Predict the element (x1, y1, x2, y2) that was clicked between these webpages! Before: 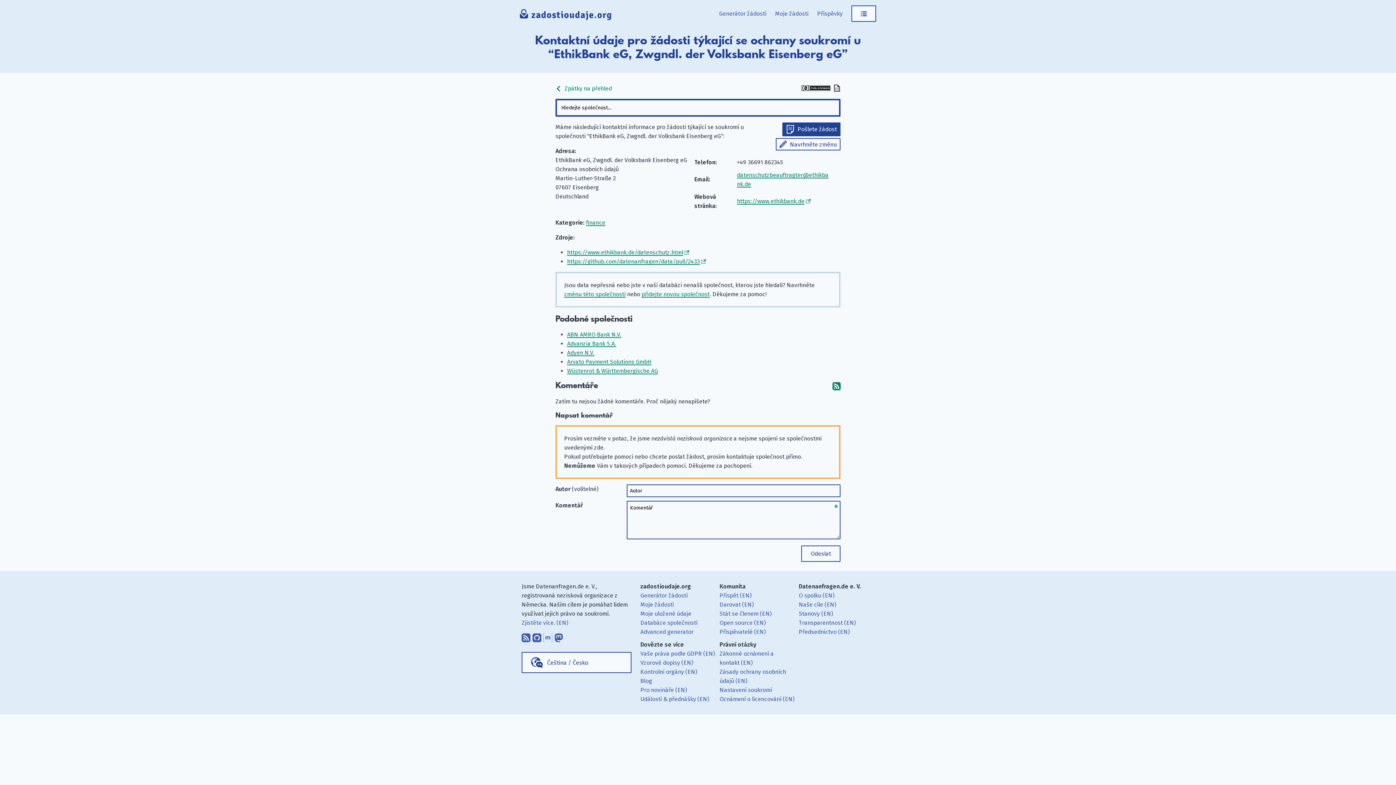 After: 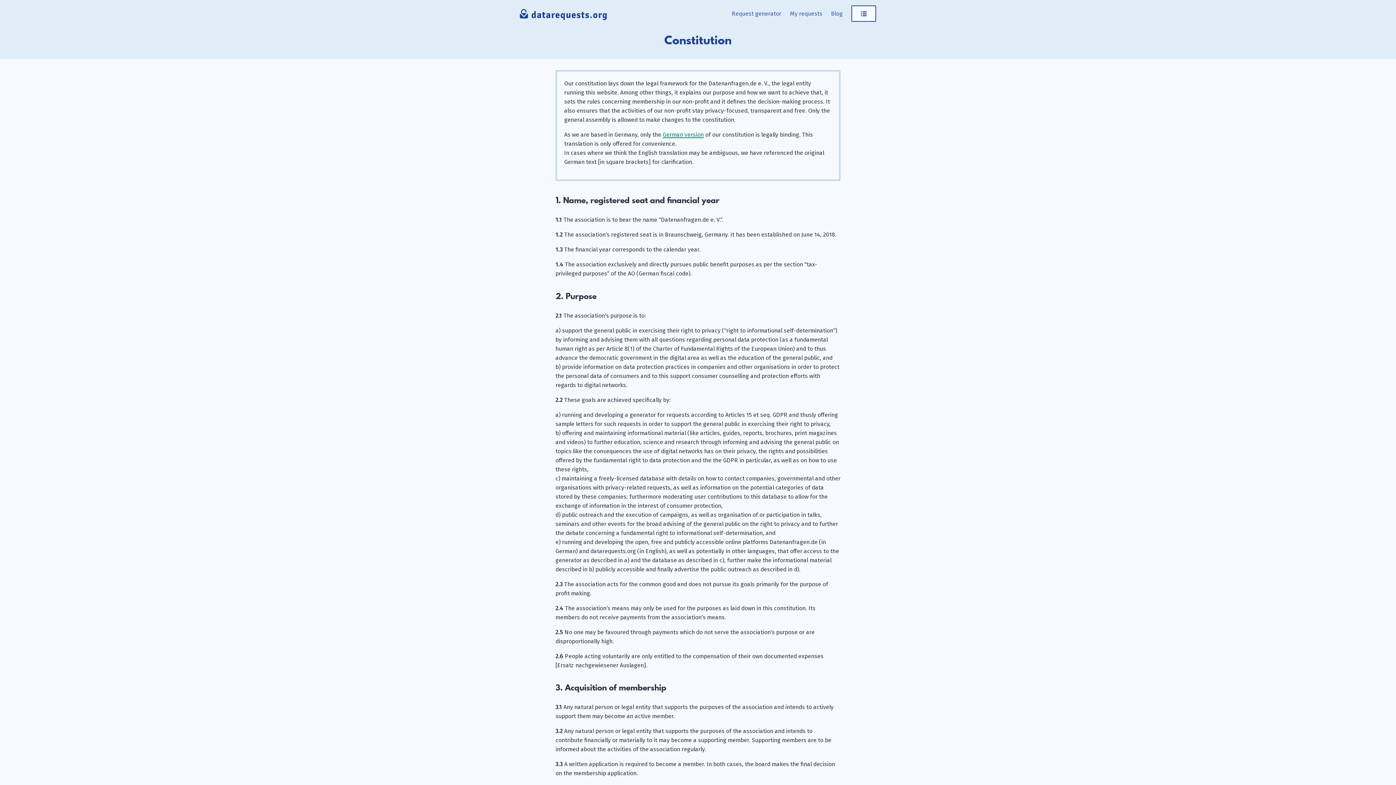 Action: bbox: (798, 610, 833, 617) label: Stanovy (EN)